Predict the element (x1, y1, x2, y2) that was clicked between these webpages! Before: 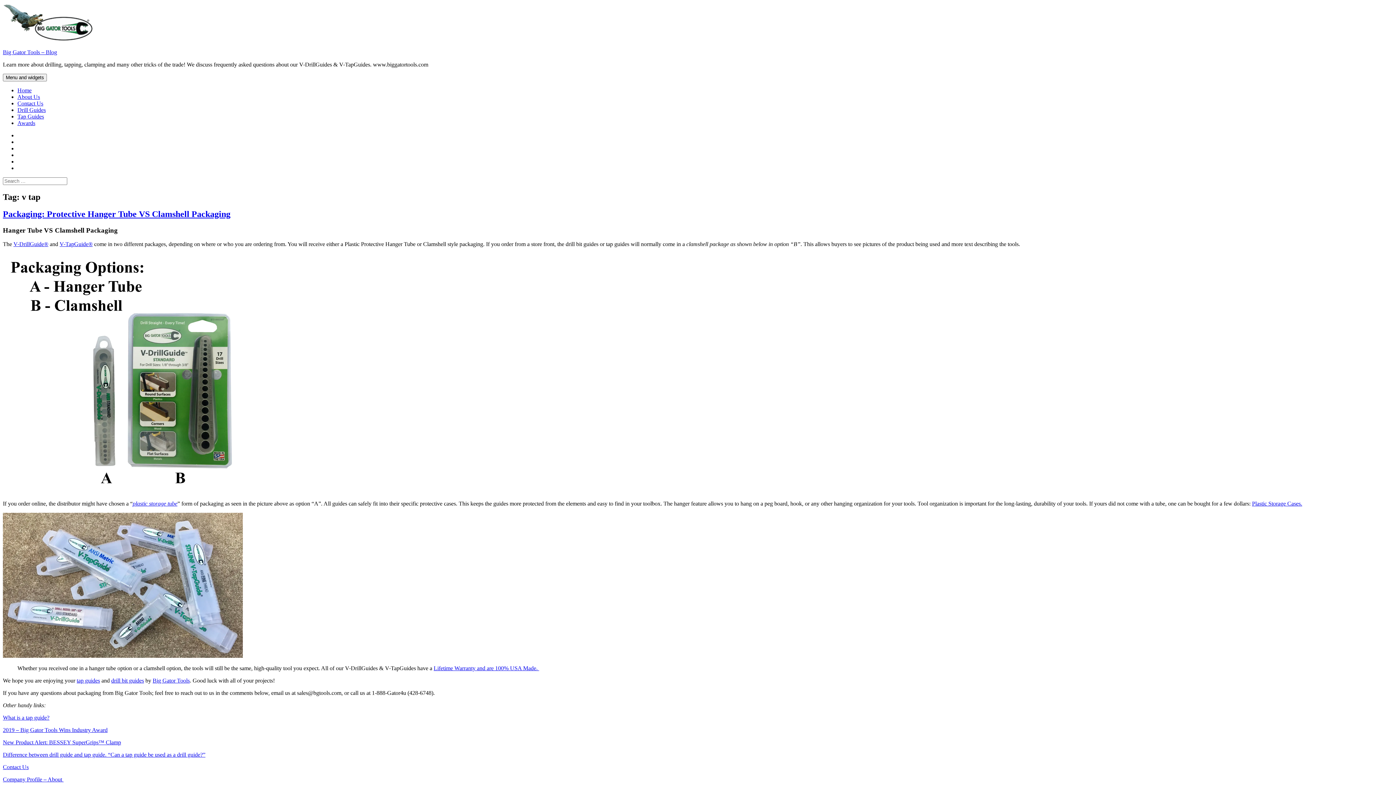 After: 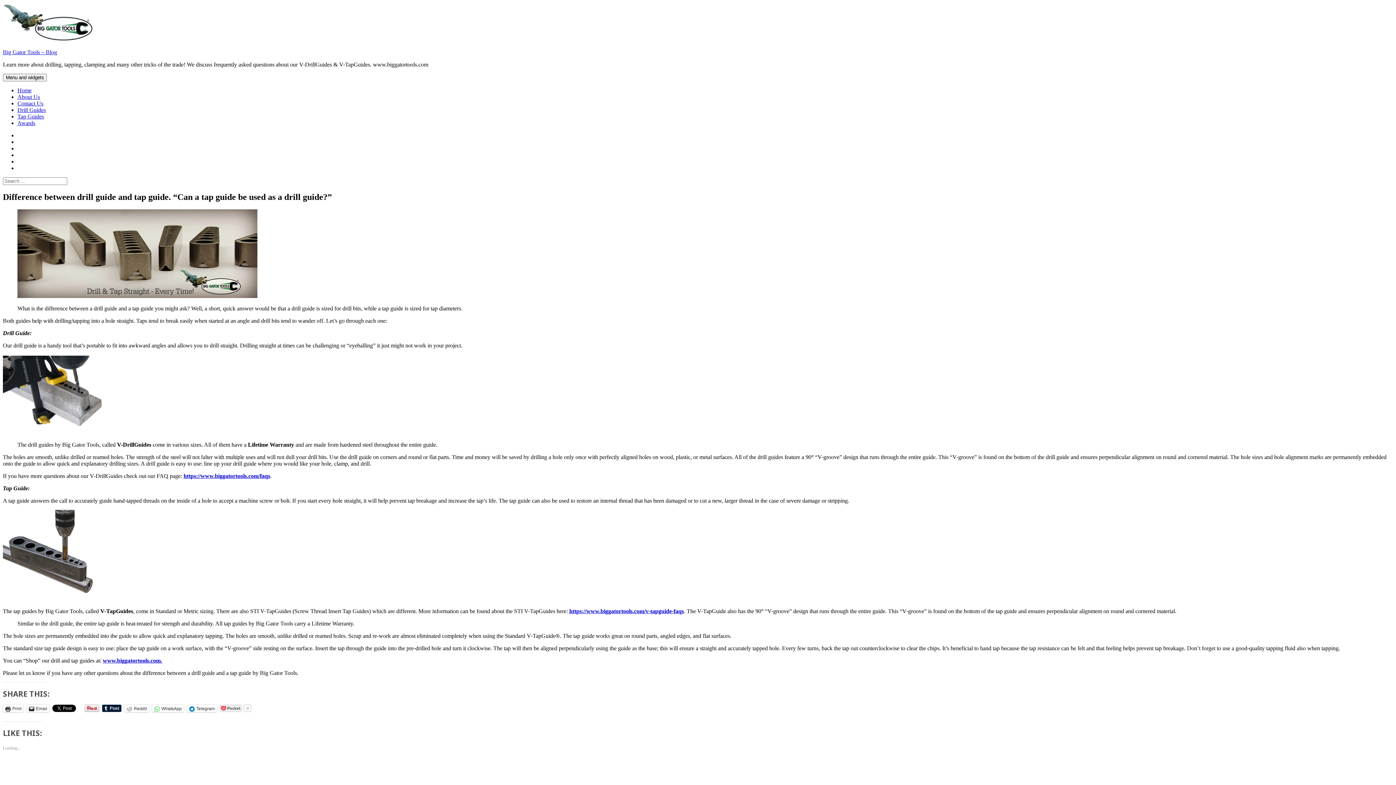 Action: bbox: (2, 752, 205, 758) label: Difference between drill guide and tap guide. “Can a tap guide be used as a drill guide?”